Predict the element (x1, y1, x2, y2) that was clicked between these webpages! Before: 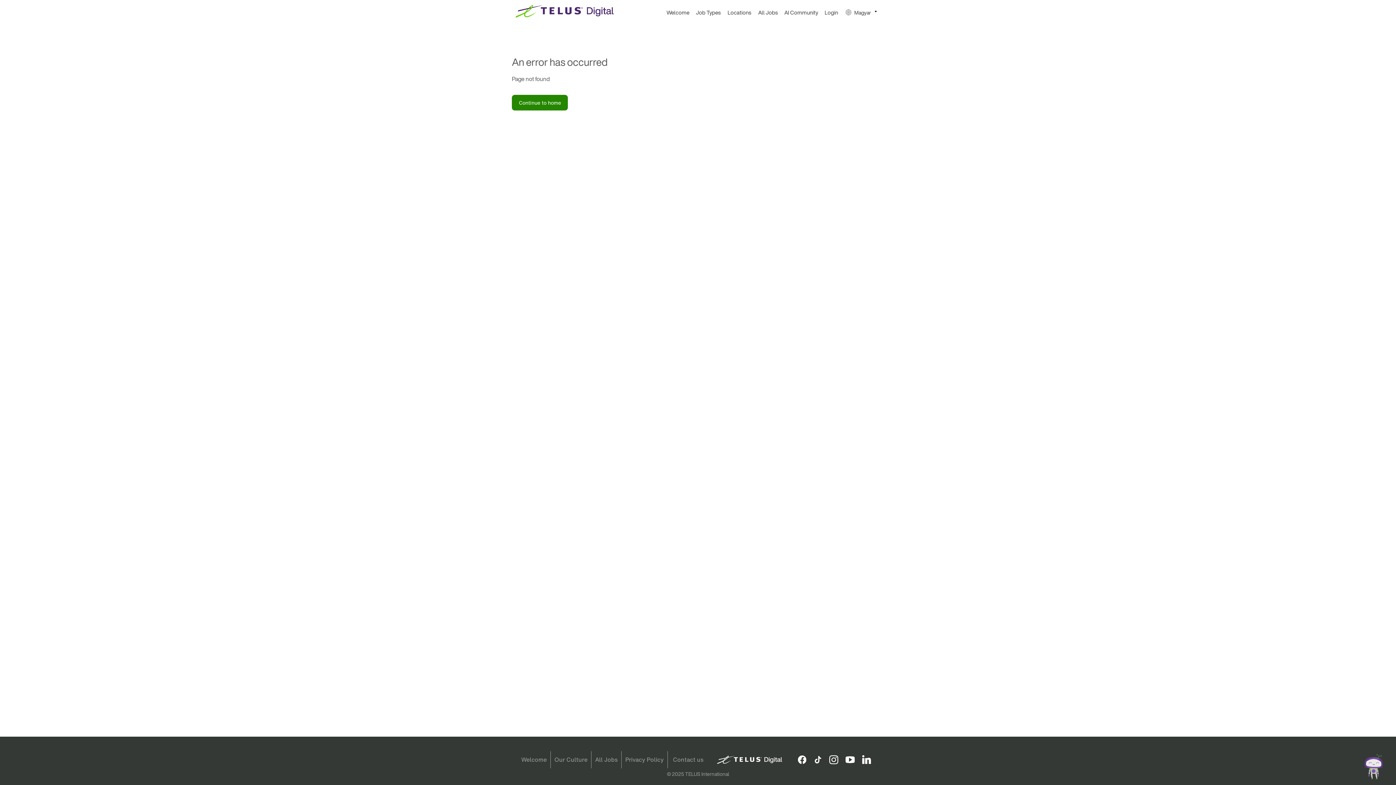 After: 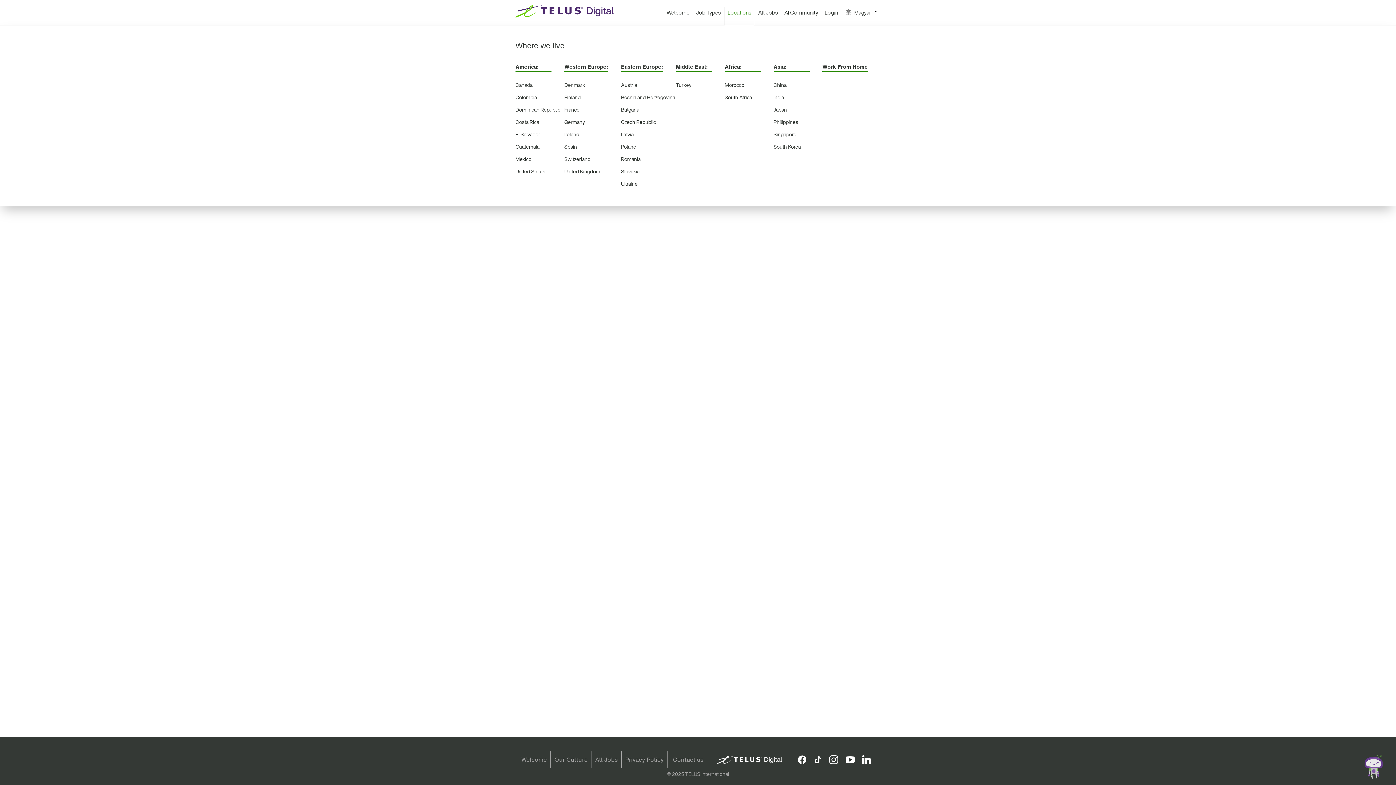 Action: bbox: (724, 6, 753, 25) label: Locations